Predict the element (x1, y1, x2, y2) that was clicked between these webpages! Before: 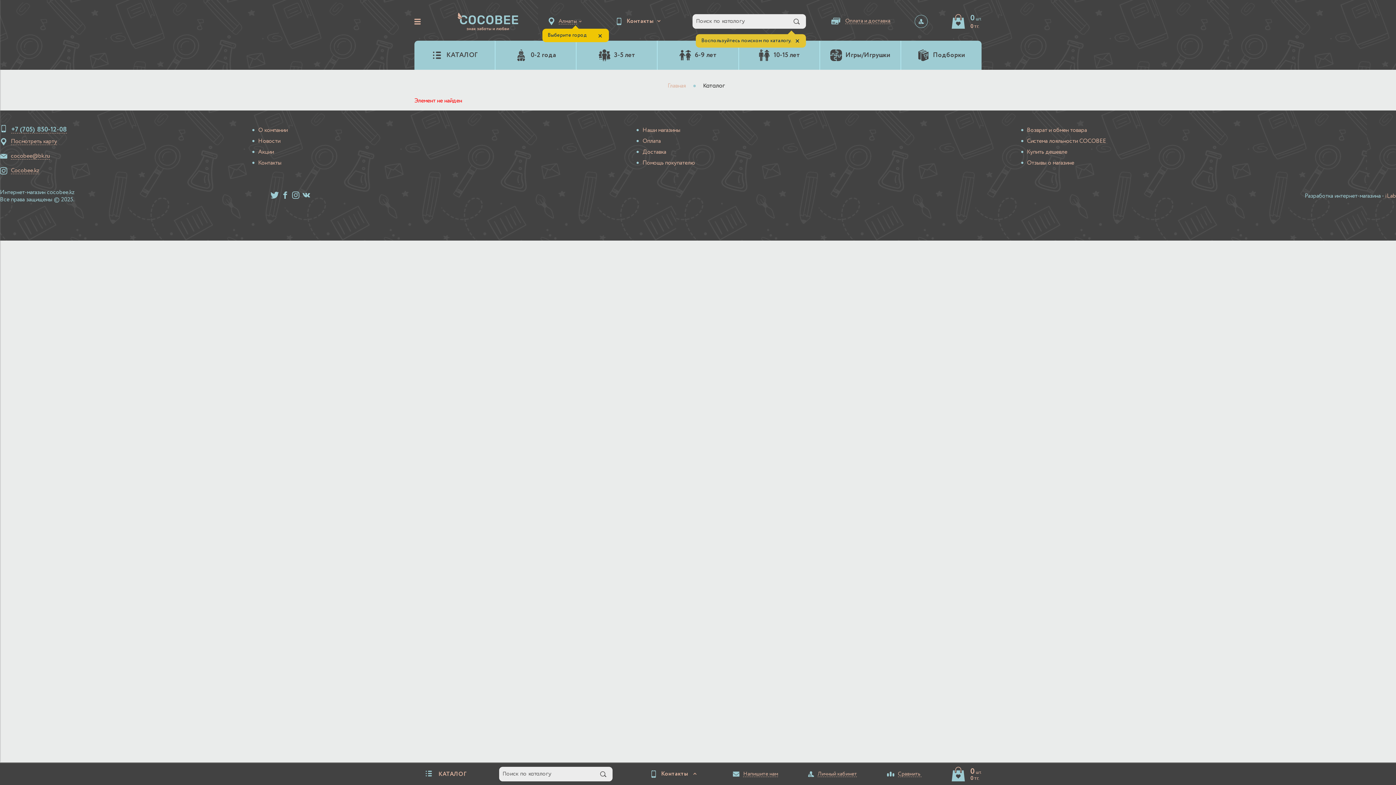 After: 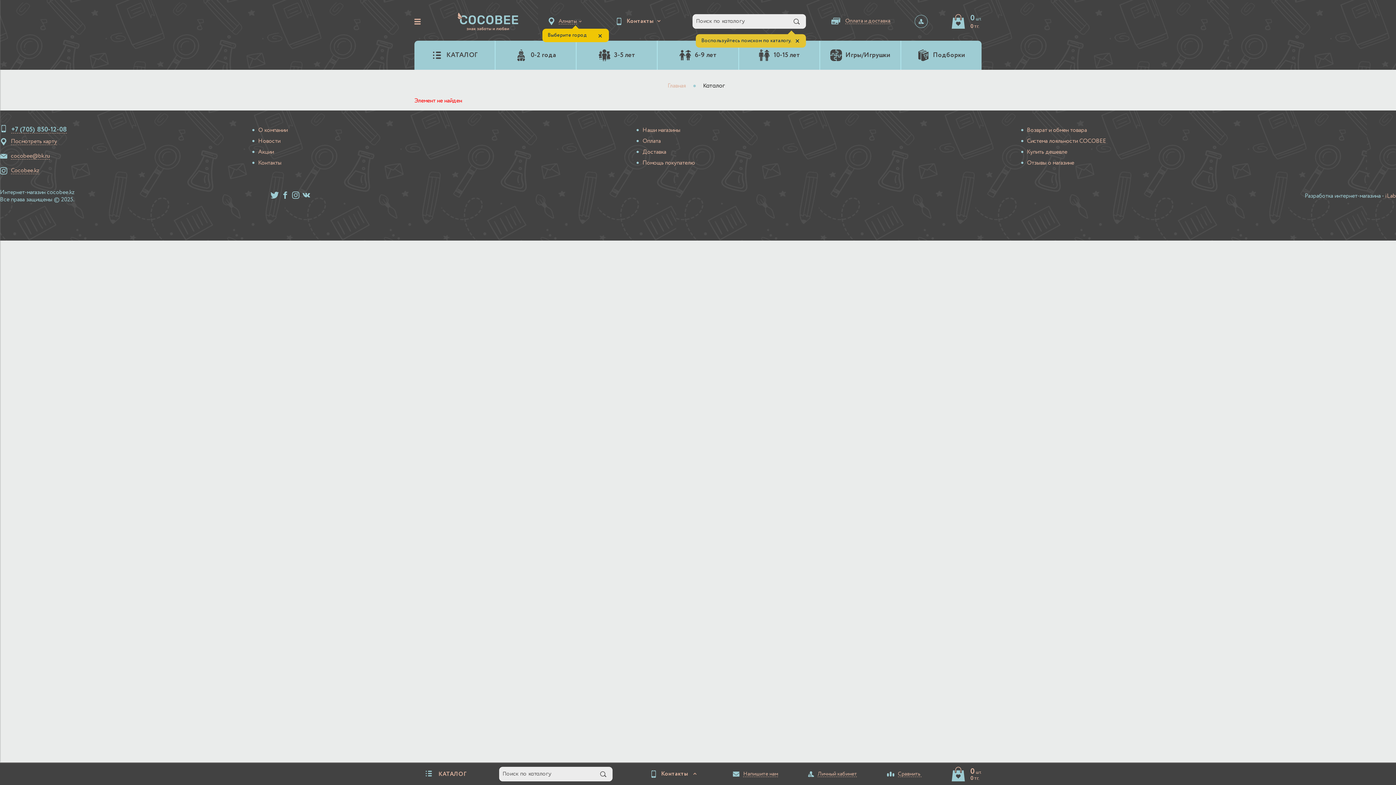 Action: label: Посмотреть карту bbox: (10, 138, 57, 145)